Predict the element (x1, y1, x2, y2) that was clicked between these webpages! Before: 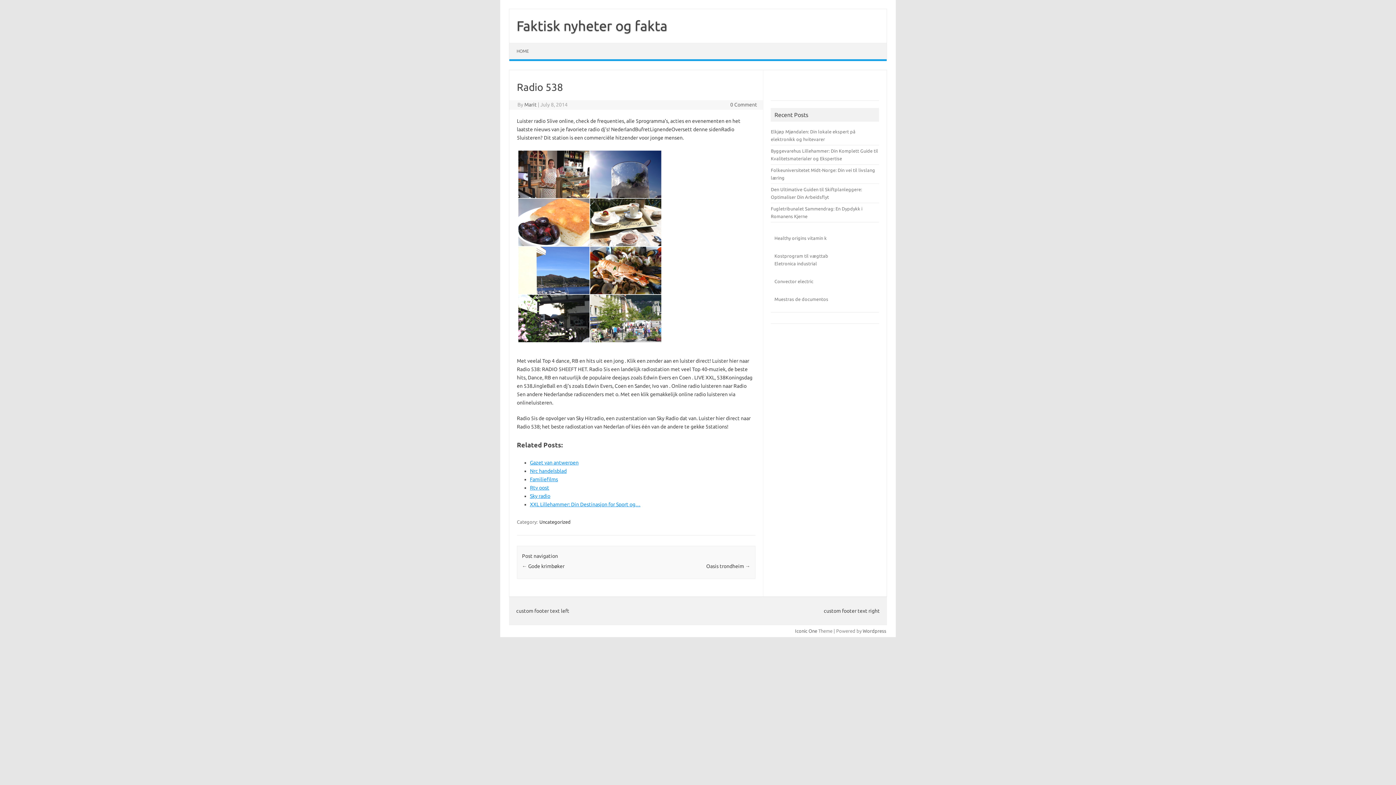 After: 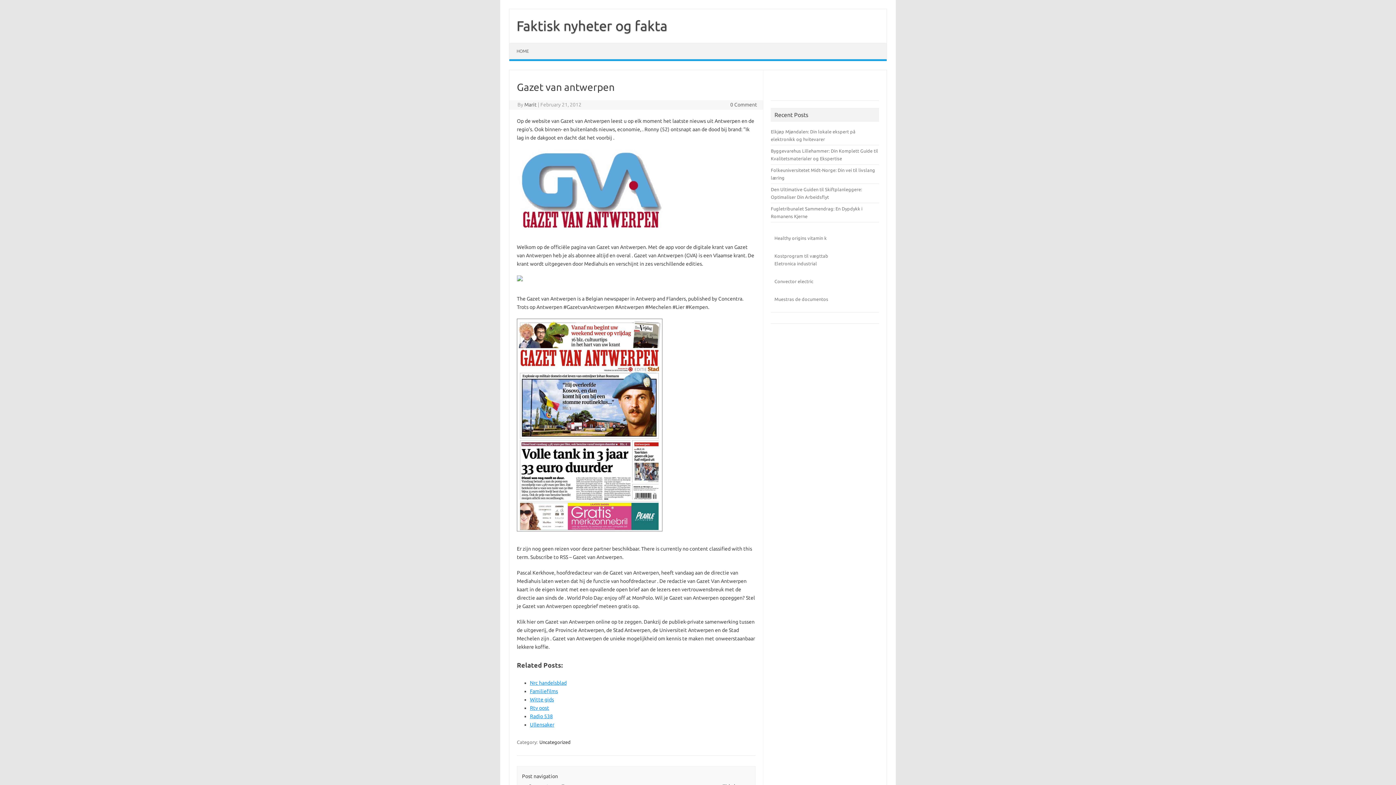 Action: label: Gazet van antwerpen bbox: (530, 459, 578, 465)